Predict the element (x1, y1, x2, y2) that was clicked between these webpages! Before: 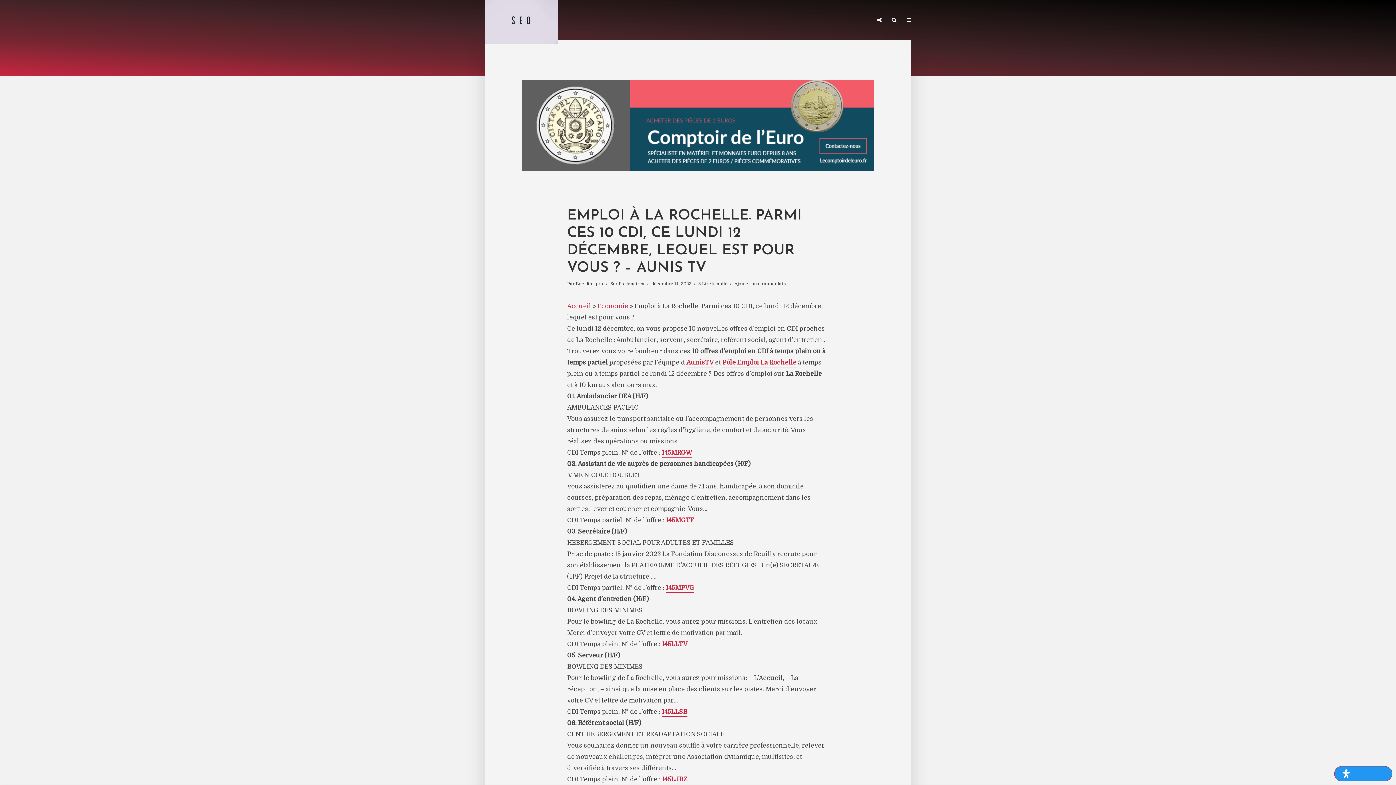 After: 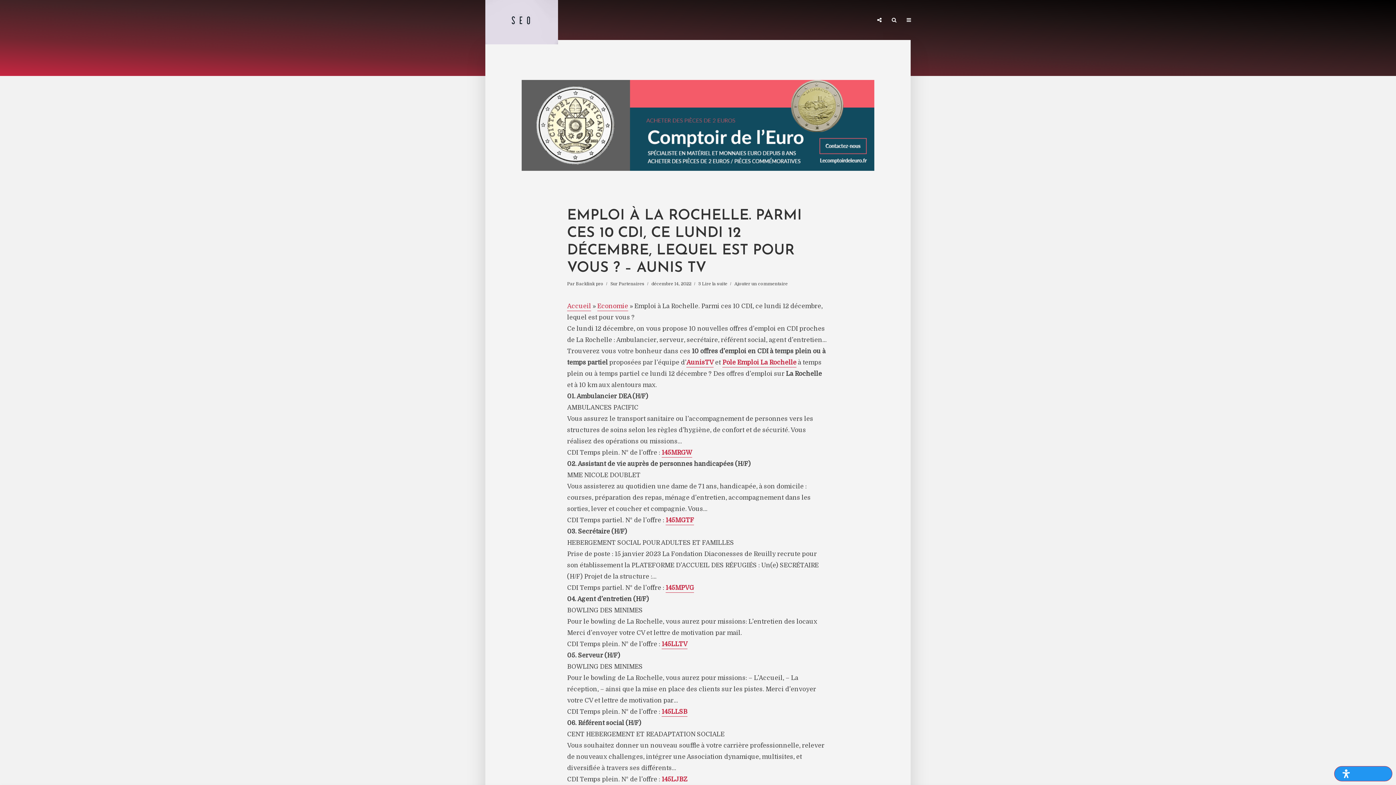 Action: bbox: (661, 776, 688, 784) label: 145LJBZ